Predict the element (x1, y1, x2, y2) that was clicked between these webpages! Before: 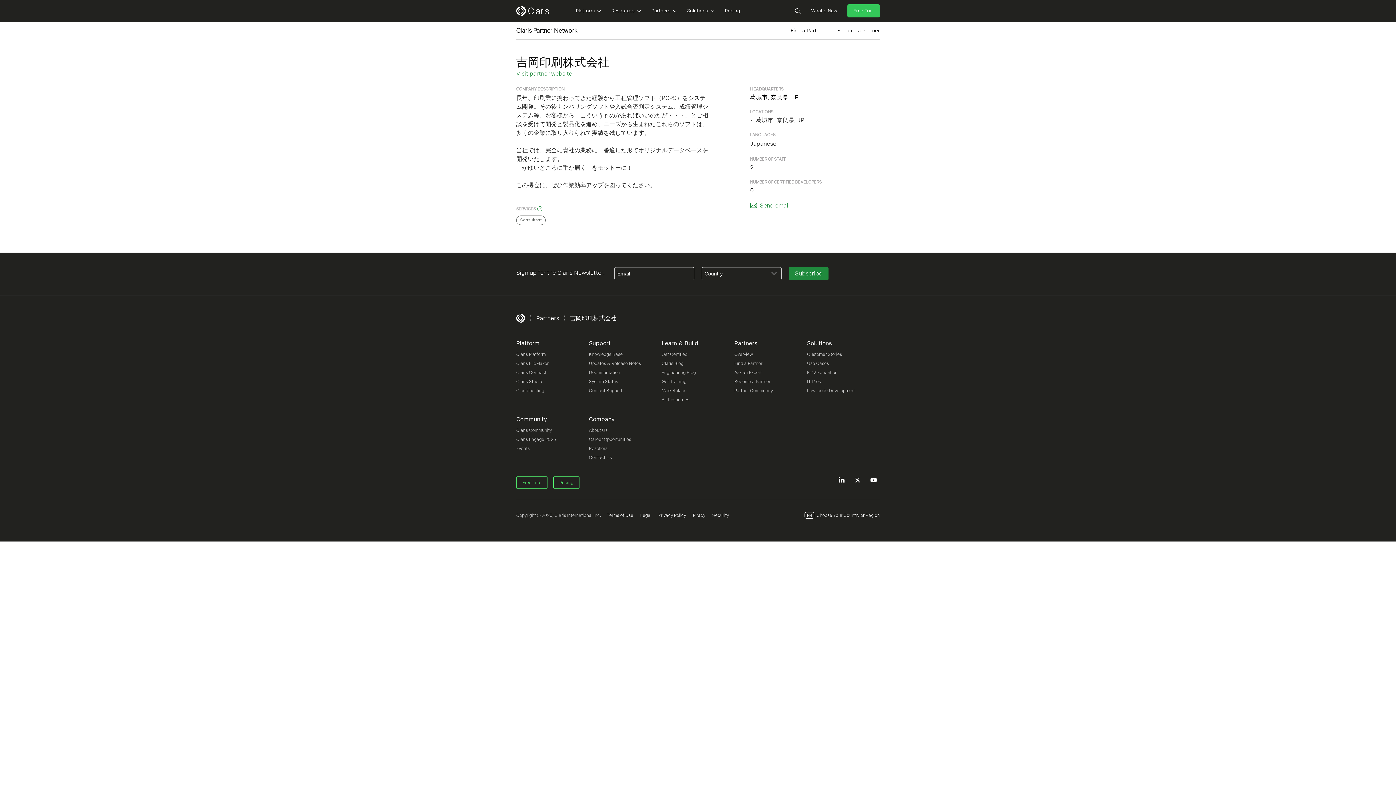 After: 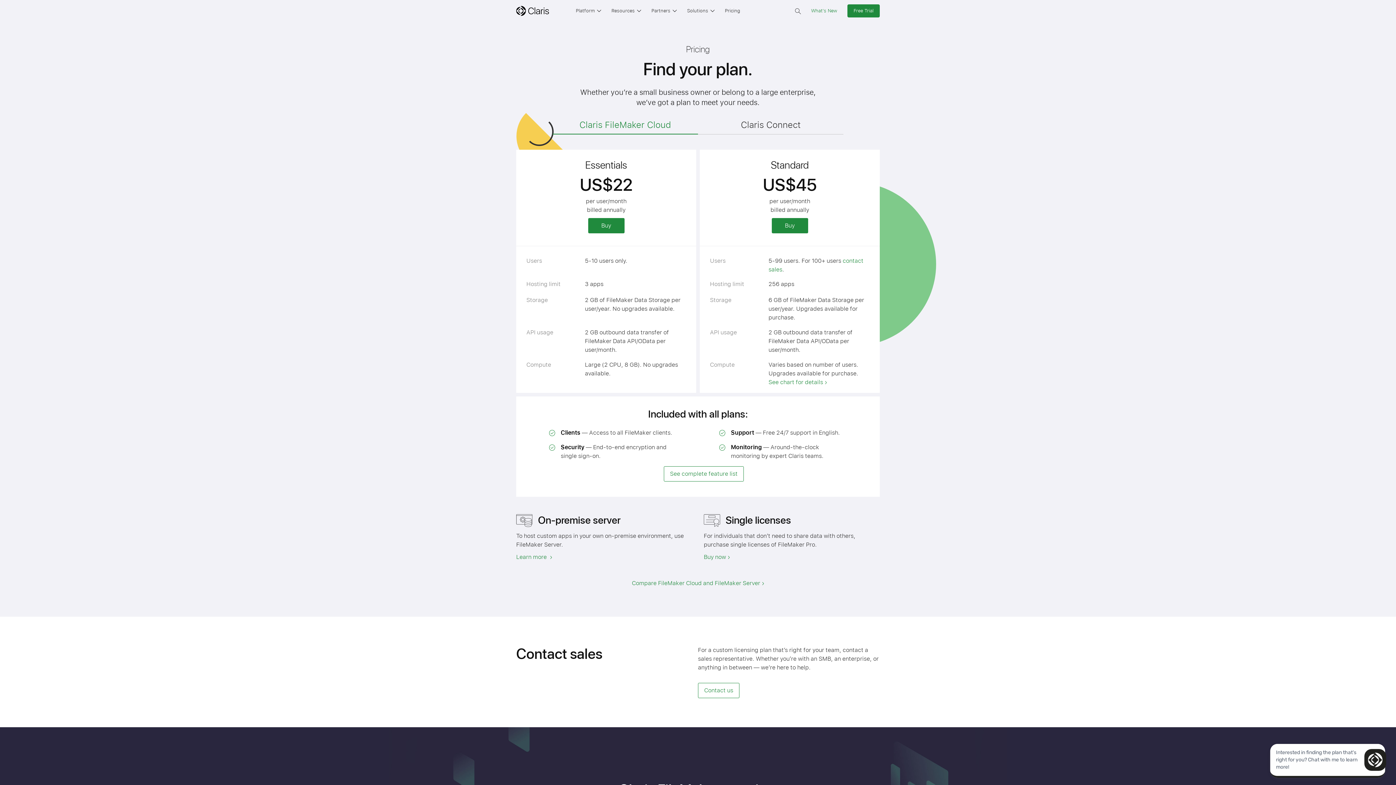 Action: bbox: (553, 476, 579, 489) label: Pricing